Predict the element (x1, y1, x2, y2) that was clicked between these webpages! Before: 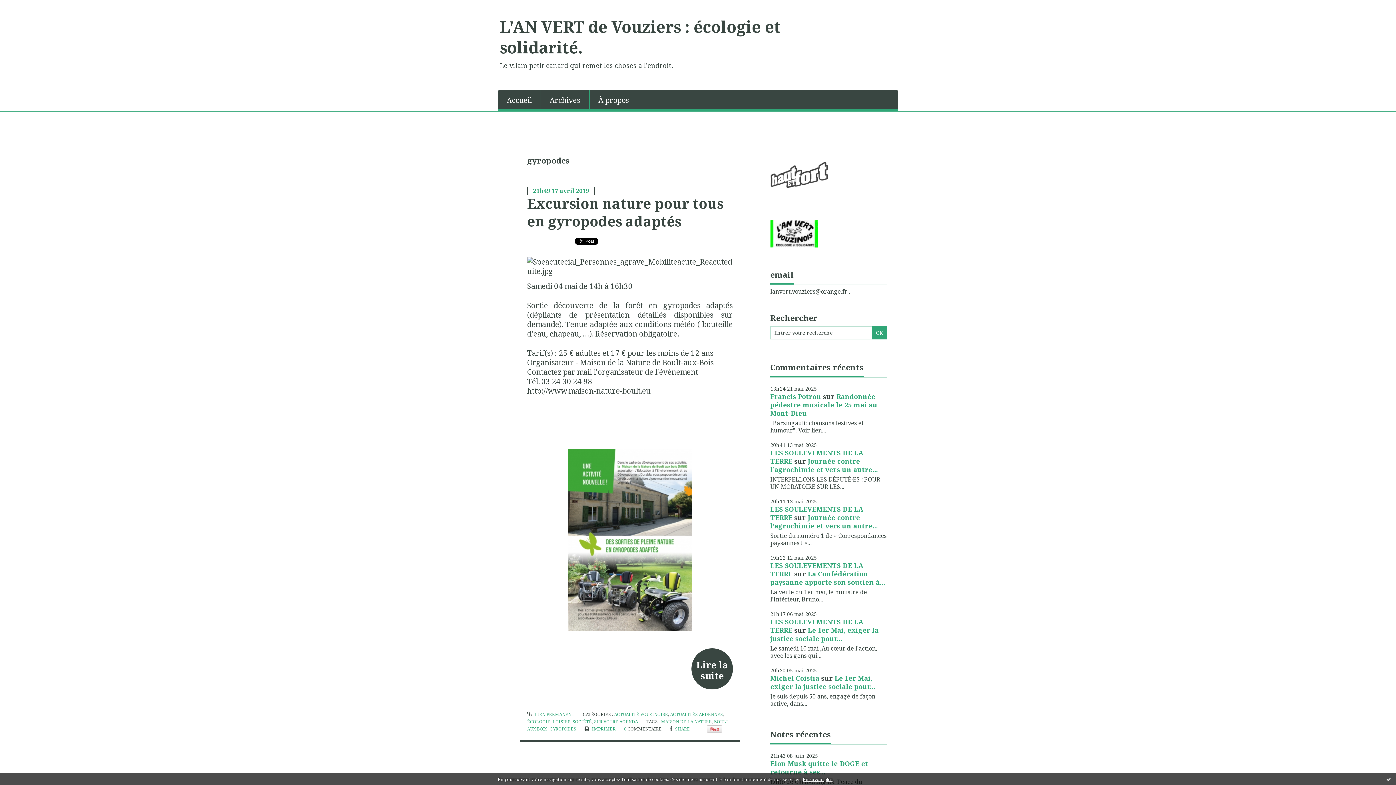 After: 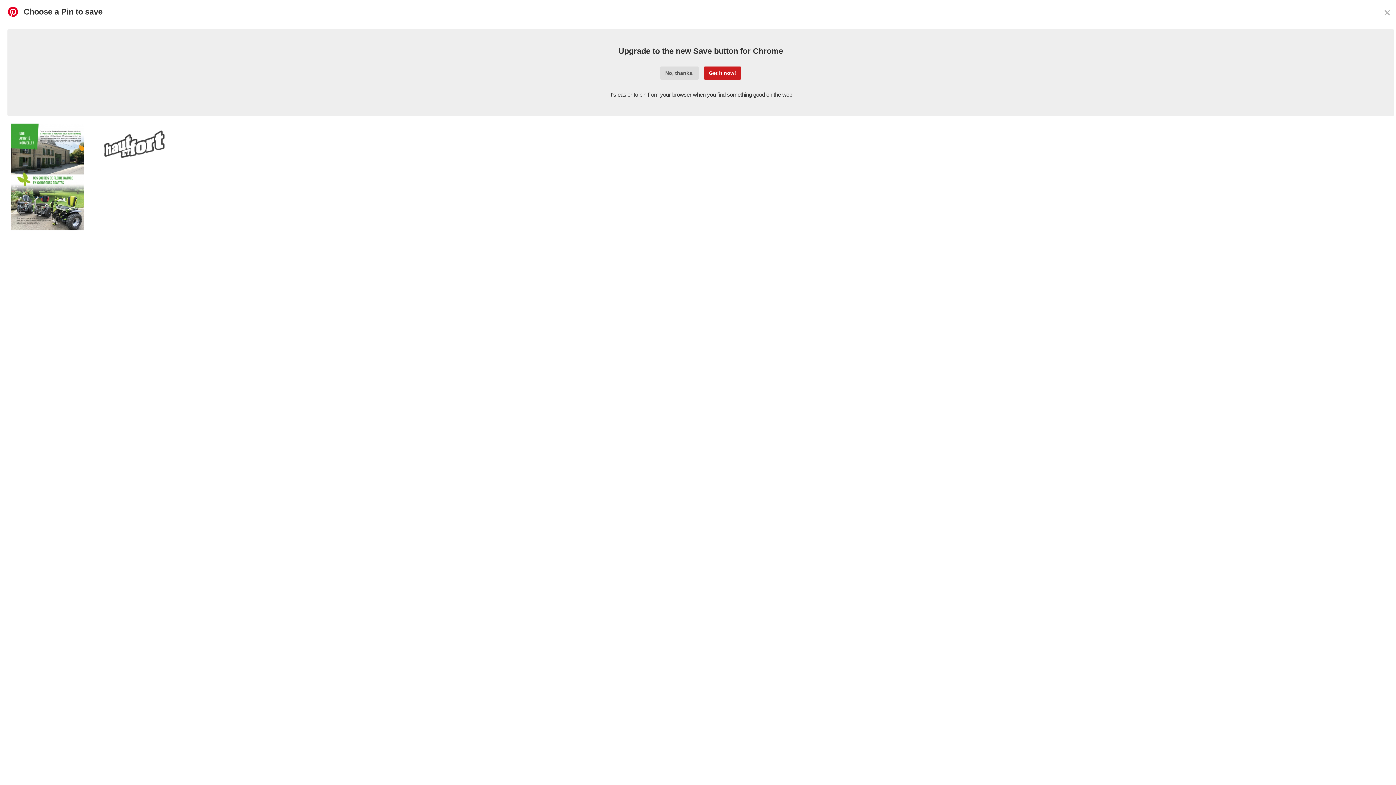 Action: bbox: (706, 726, 722, 732)